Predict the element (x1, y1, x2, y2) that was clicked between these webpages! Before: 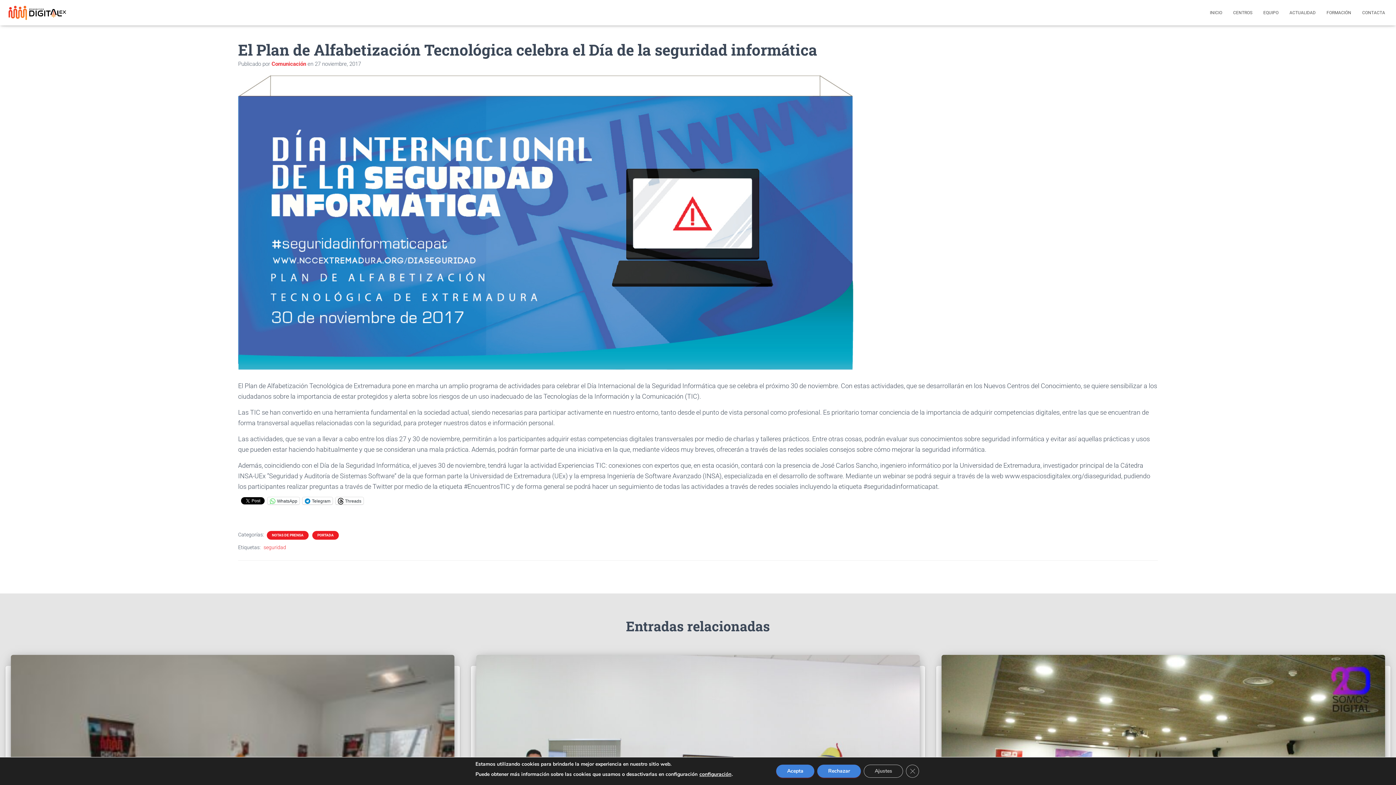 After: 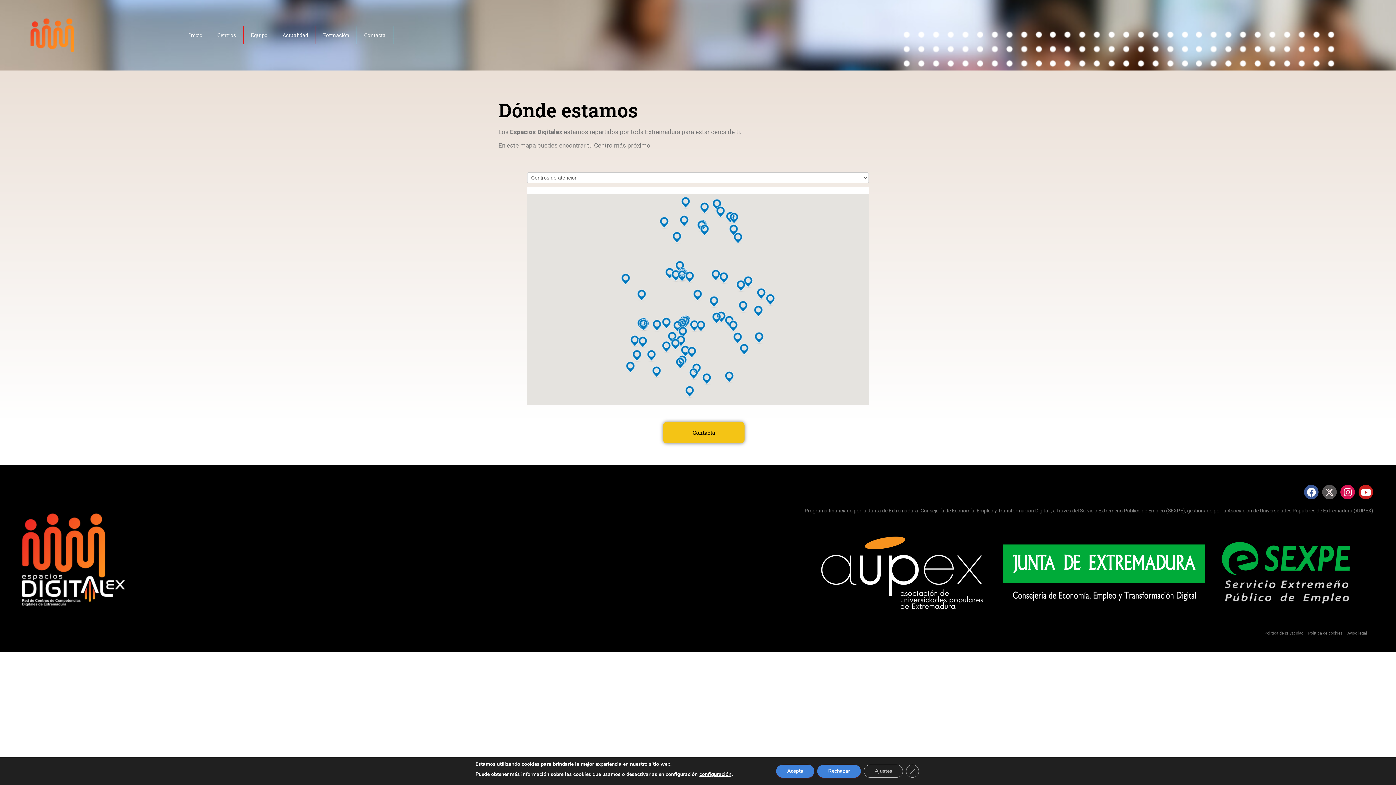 Action: label: CENTROS bbox: (1228, 3, 1258, 21)